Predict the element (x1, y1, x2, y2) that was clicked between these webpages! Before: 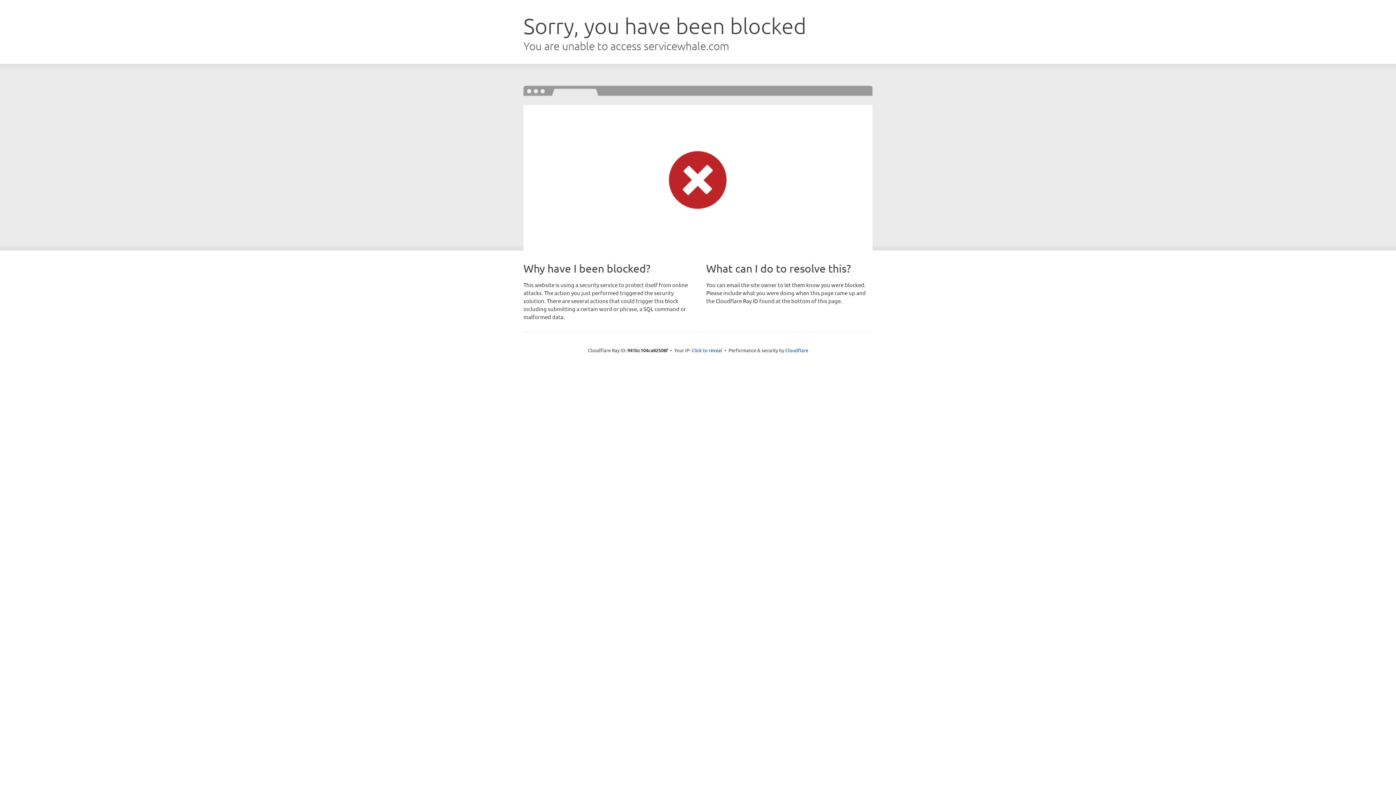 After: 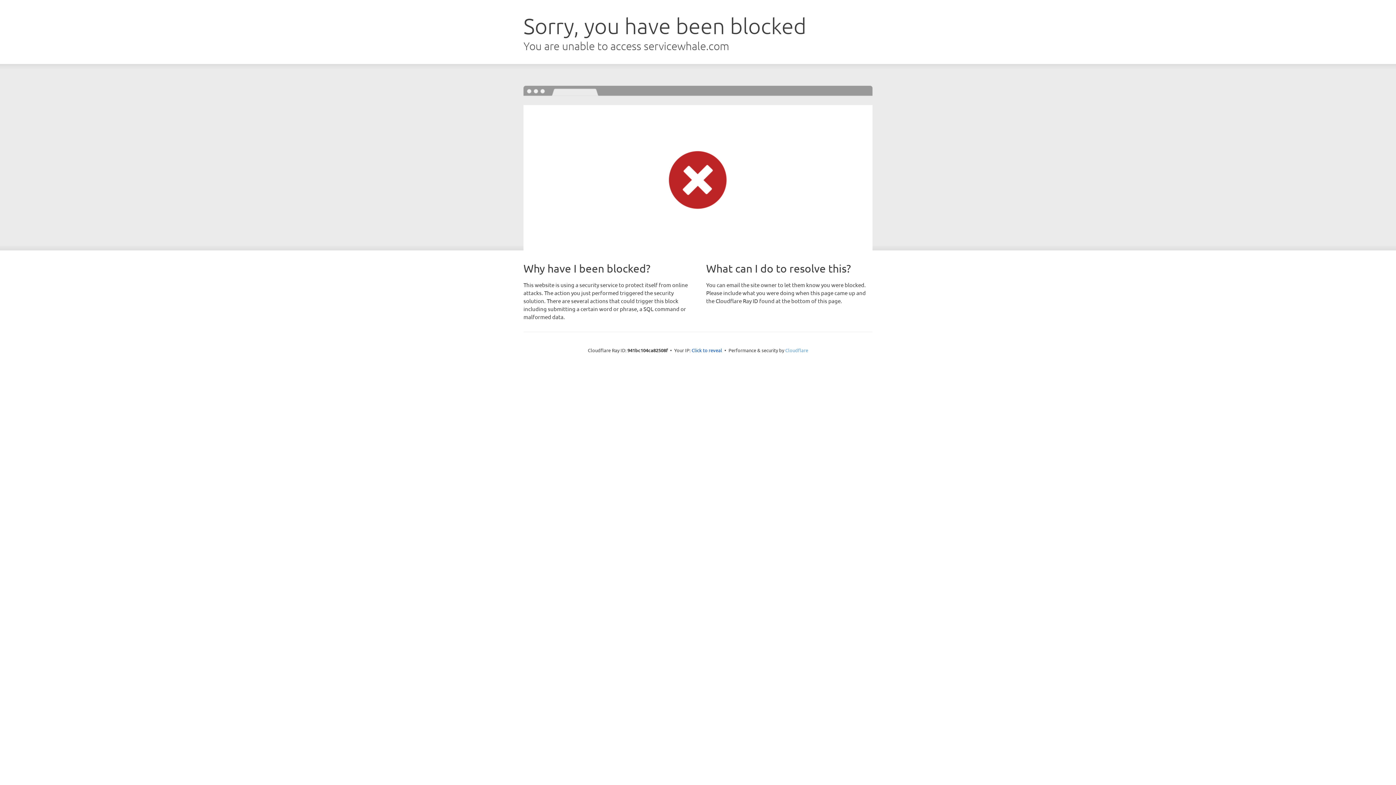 Action: label: Cloudflare bbox: (785, 347, 808, 353)